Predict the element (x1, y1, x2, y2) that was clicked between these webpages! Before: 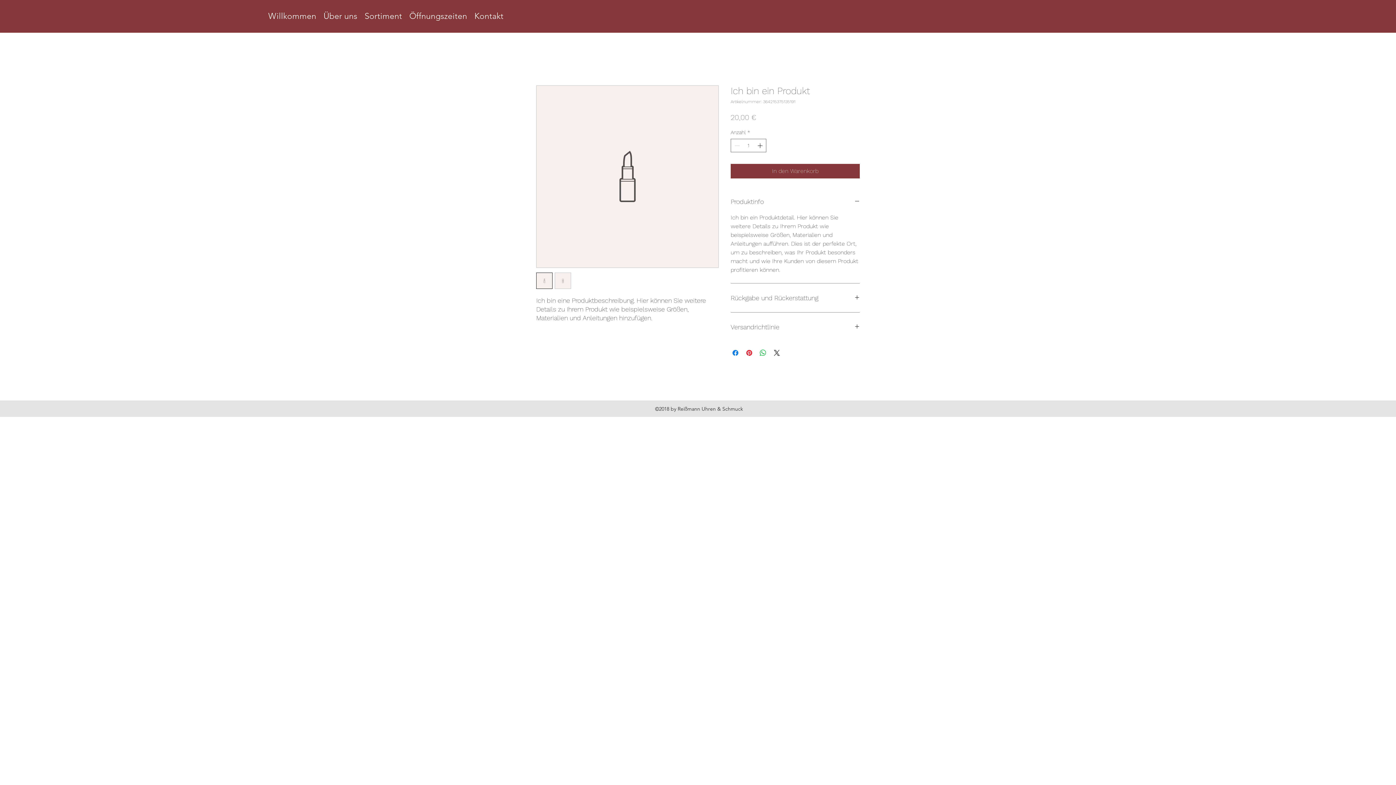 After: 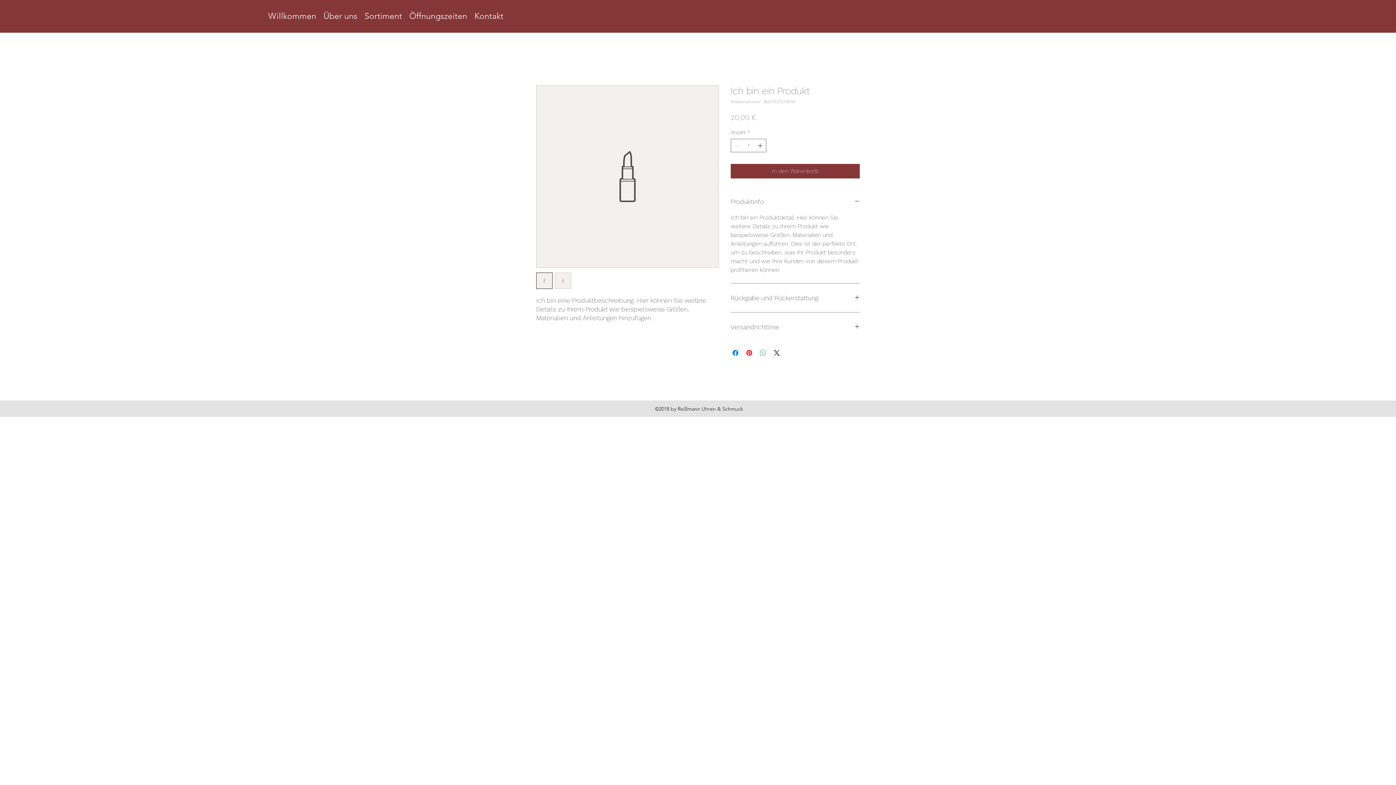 Action: label: Bei WhatsApp teilen bbox: (758, 348, 767, 357)